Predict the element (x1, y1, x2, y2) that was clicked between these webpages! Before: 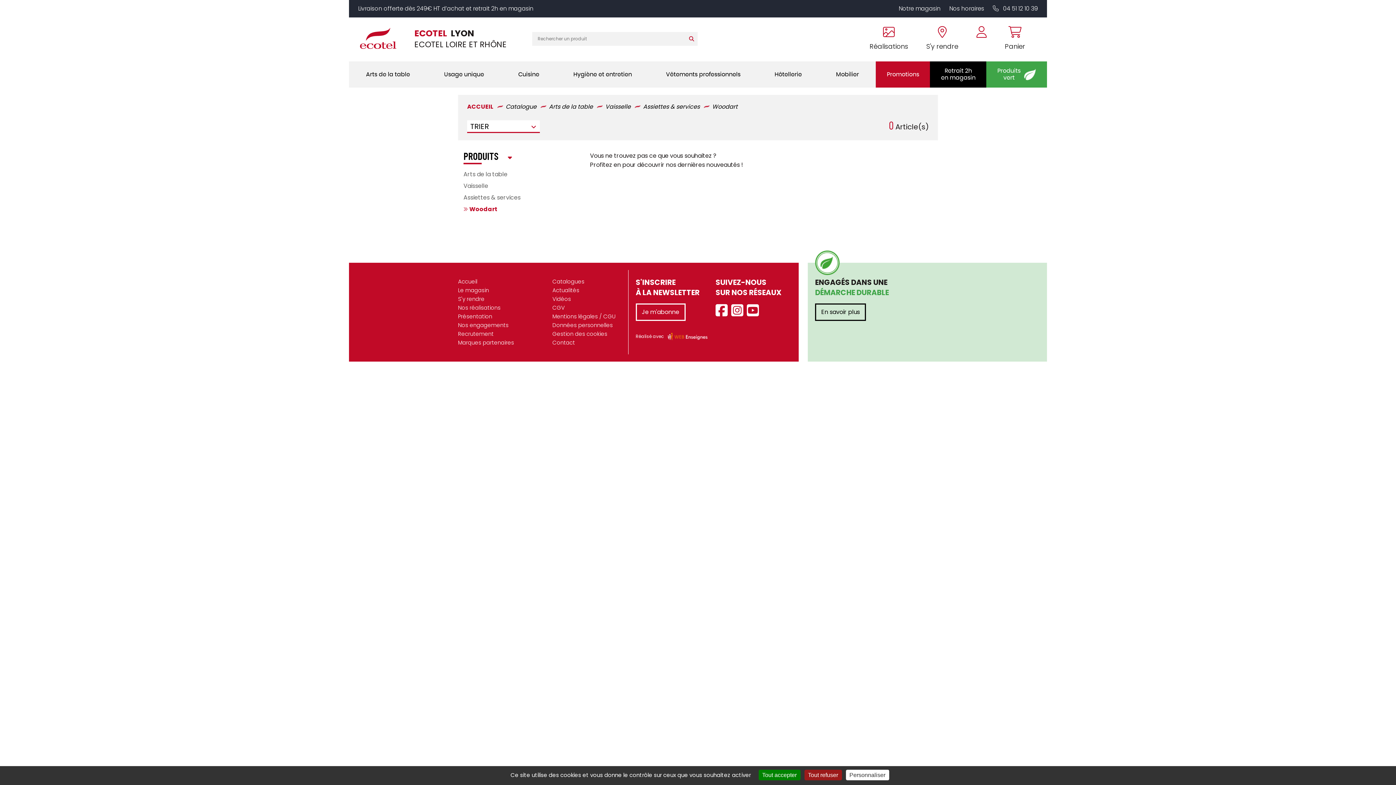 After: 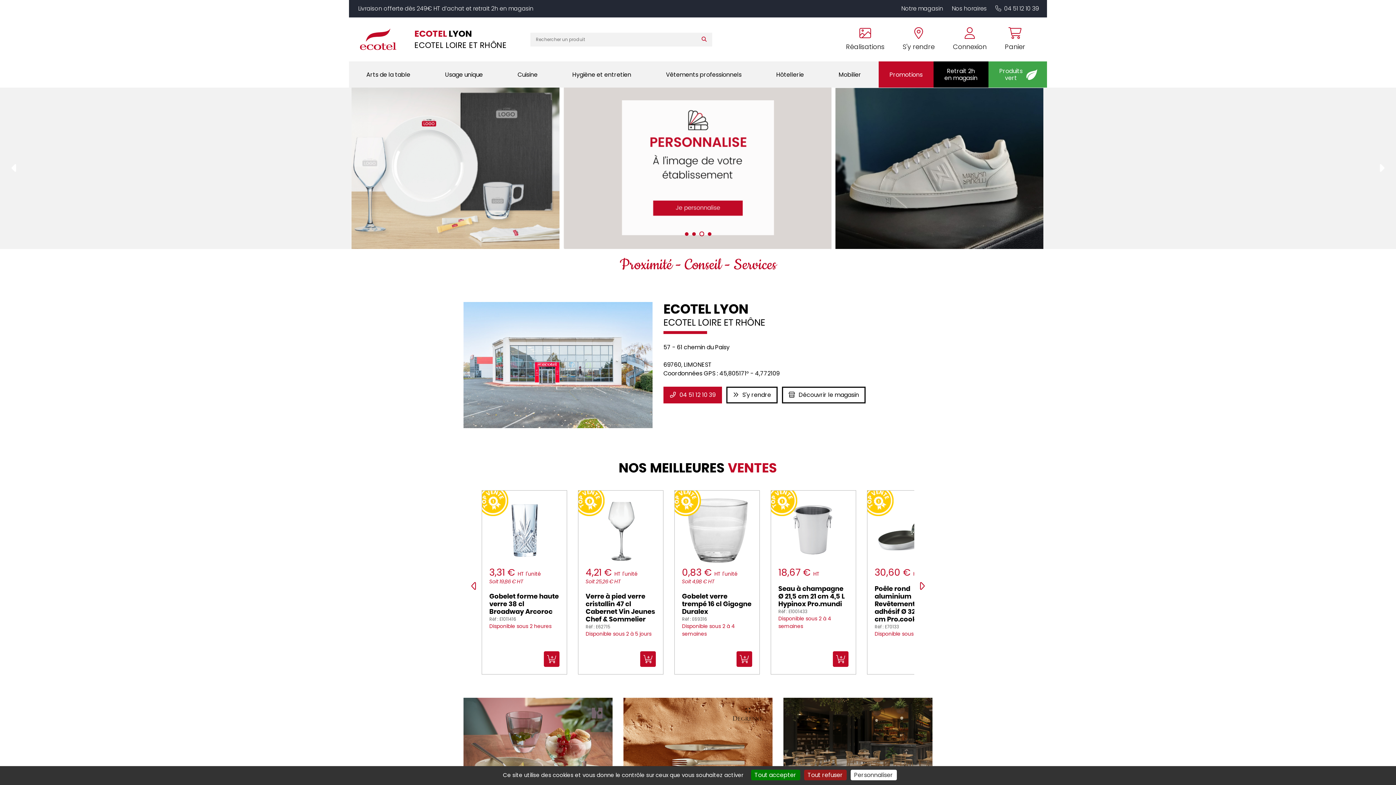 Action: bbox: (458, 277, 477, 285) label: Accueil